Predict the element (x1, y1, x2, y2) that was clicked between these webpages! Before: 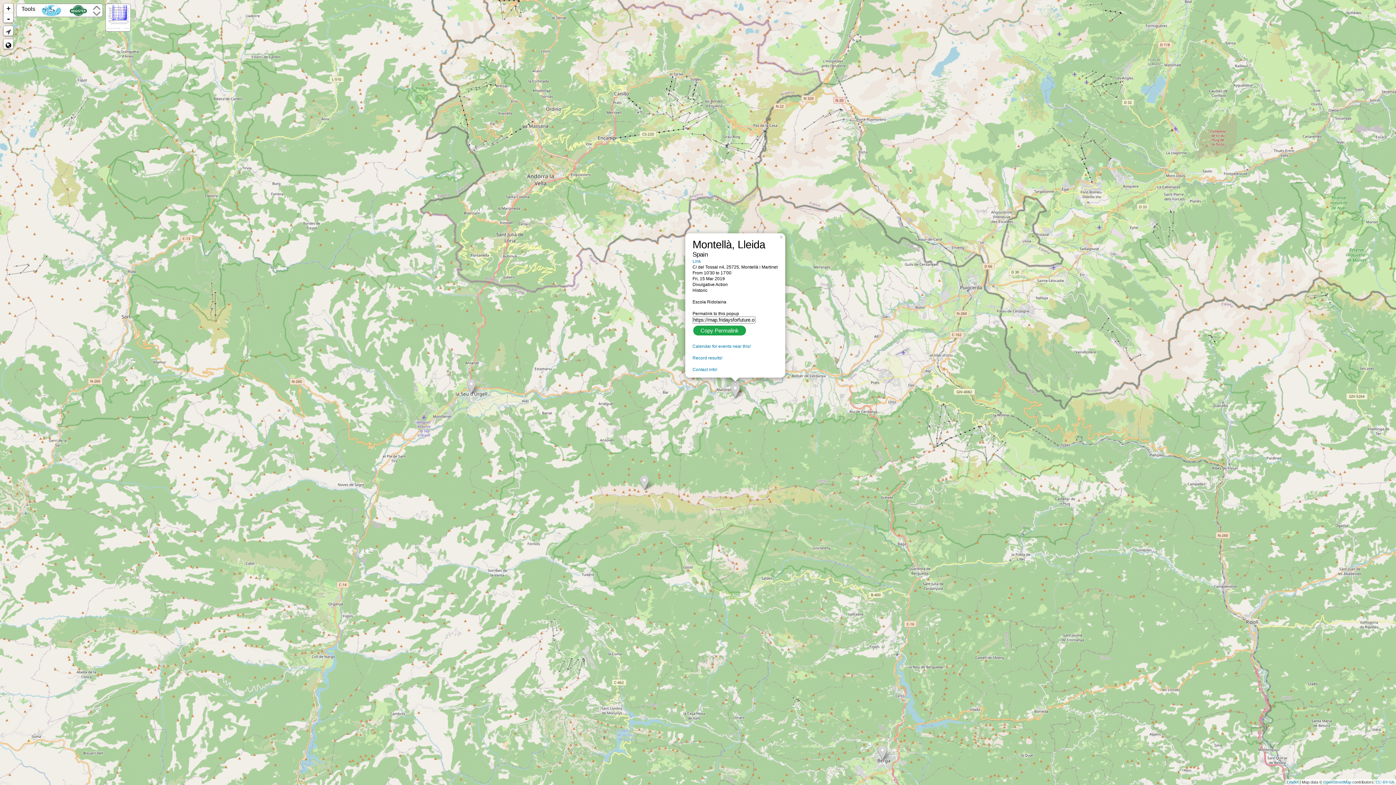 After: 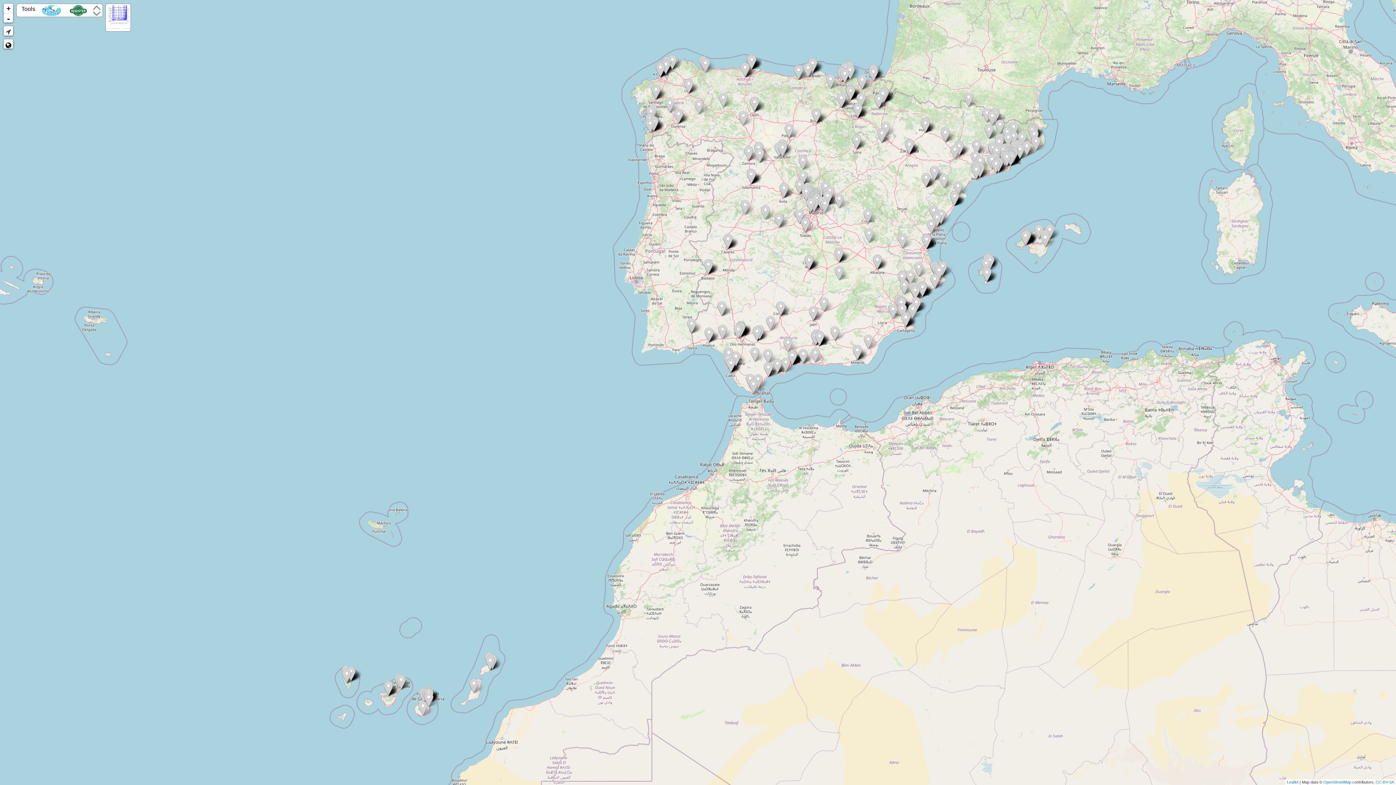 Action: bbox: (3, 39, 13, 48)